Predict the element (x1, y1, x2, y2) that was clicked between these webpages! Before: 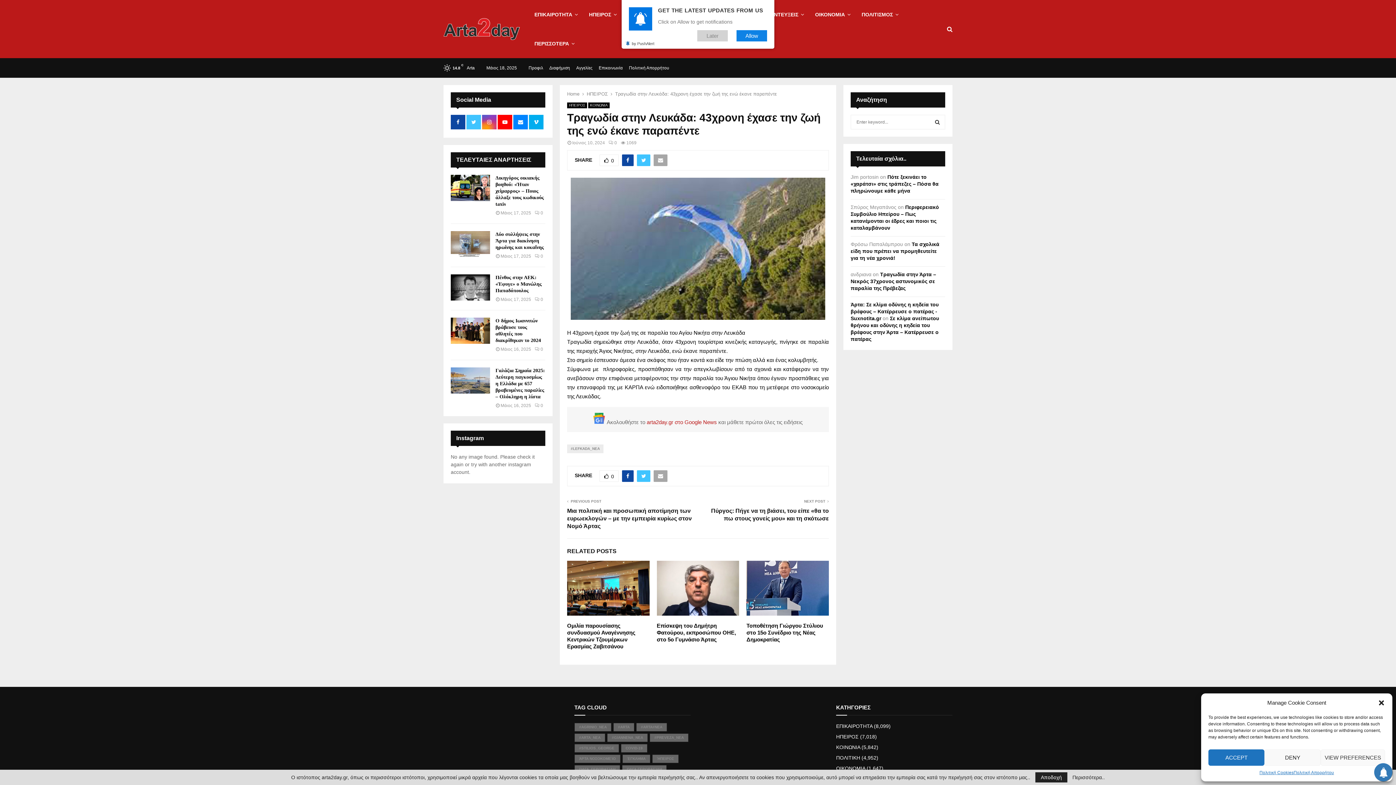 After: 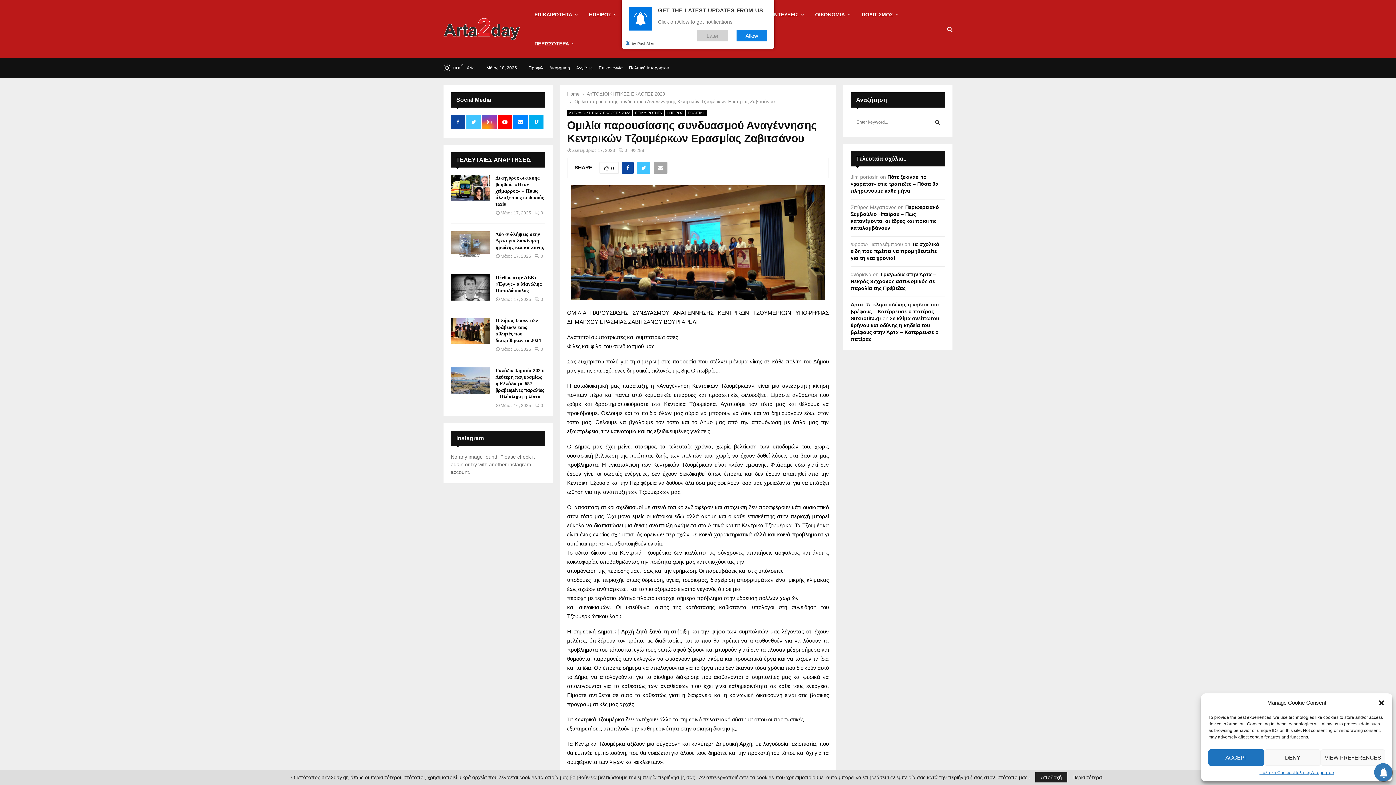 Action: bbox: (567, 560, 649, 615)